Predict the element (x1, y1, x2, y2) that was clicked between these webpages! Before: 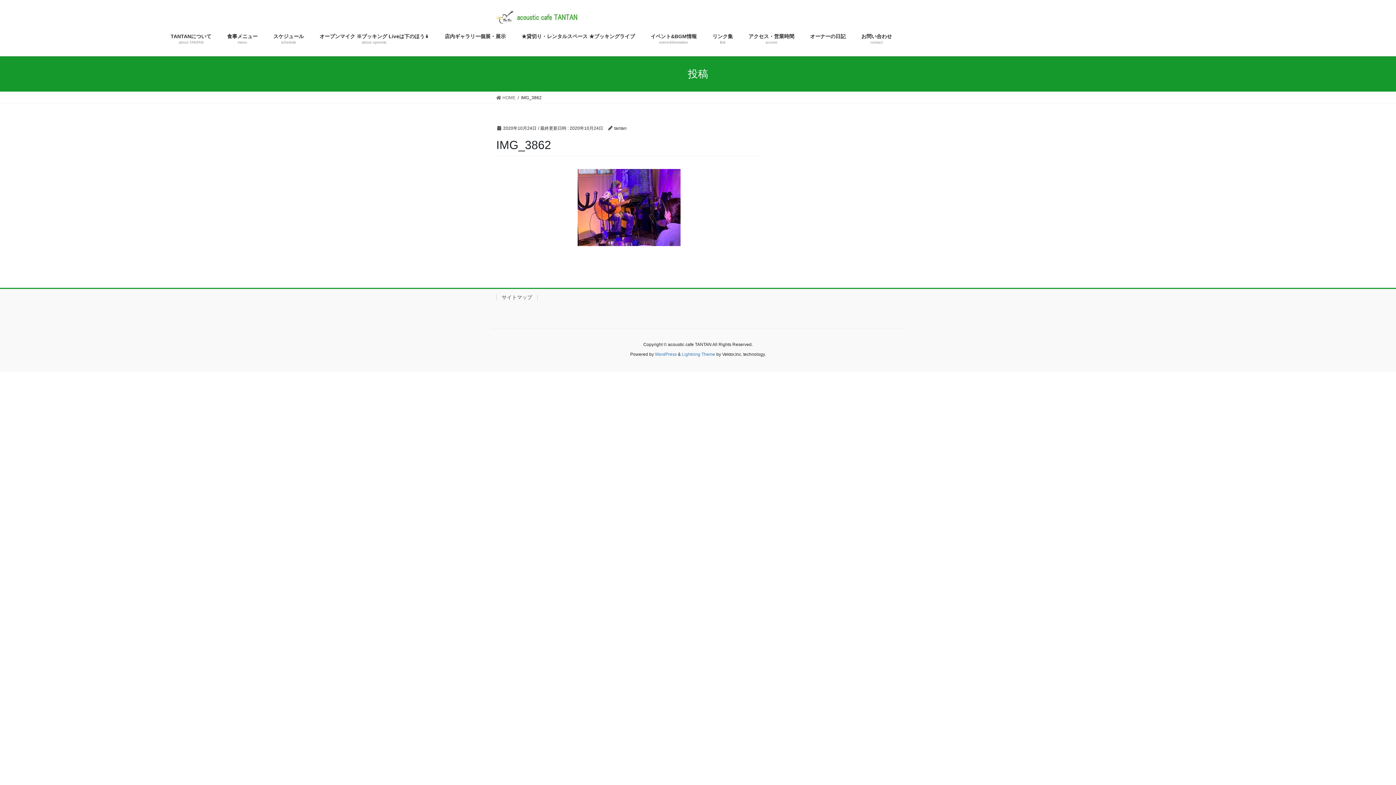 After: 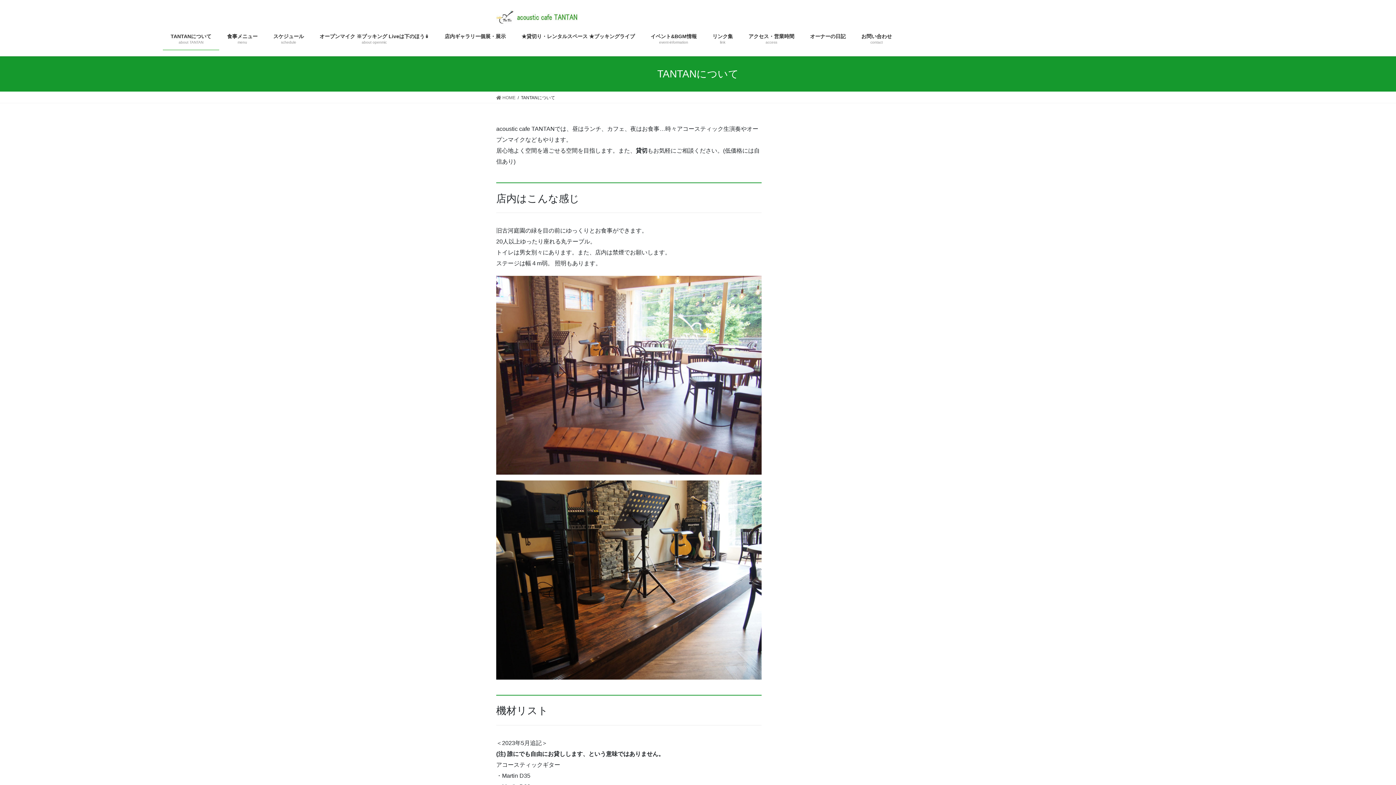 Action: label: TANTANについて
about TANTAN bbox: (162, 27, 219, 50)